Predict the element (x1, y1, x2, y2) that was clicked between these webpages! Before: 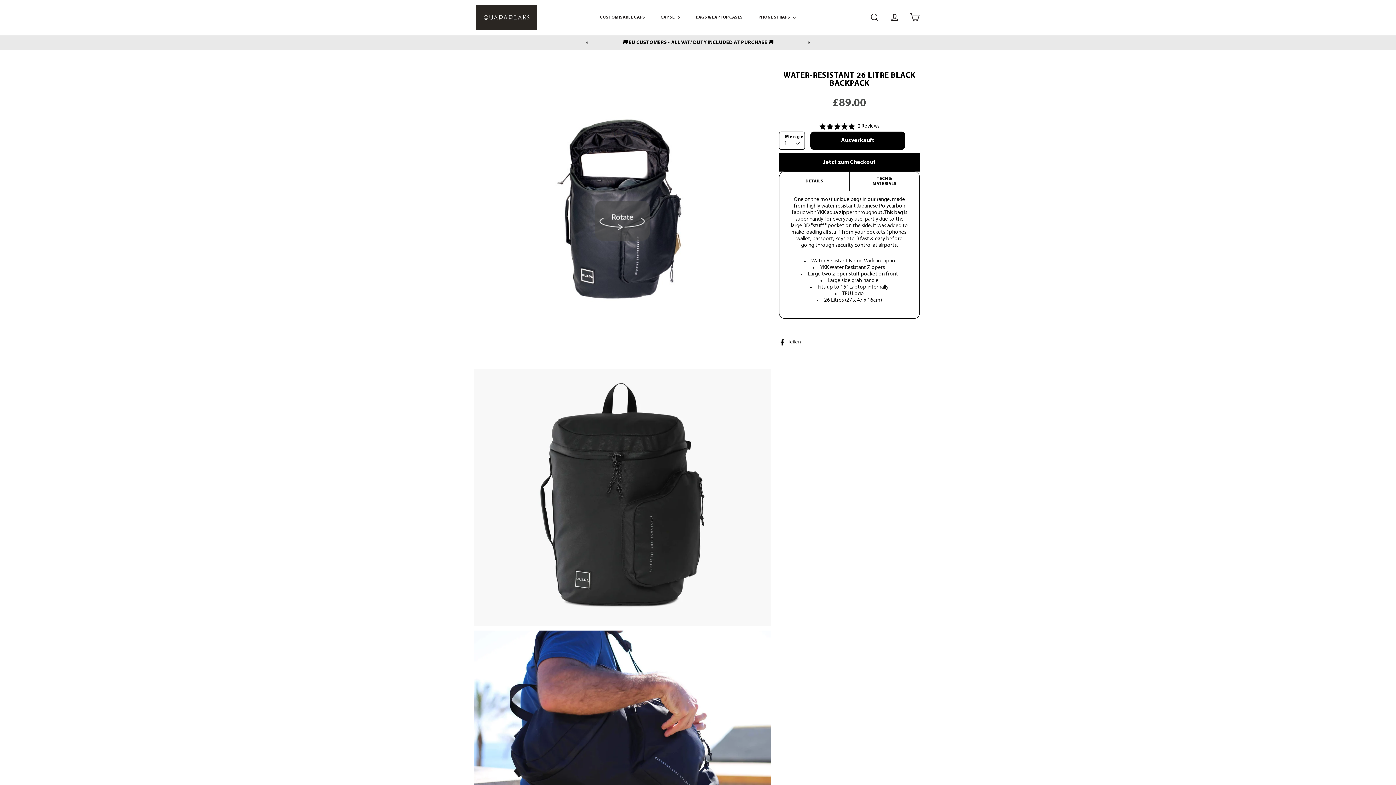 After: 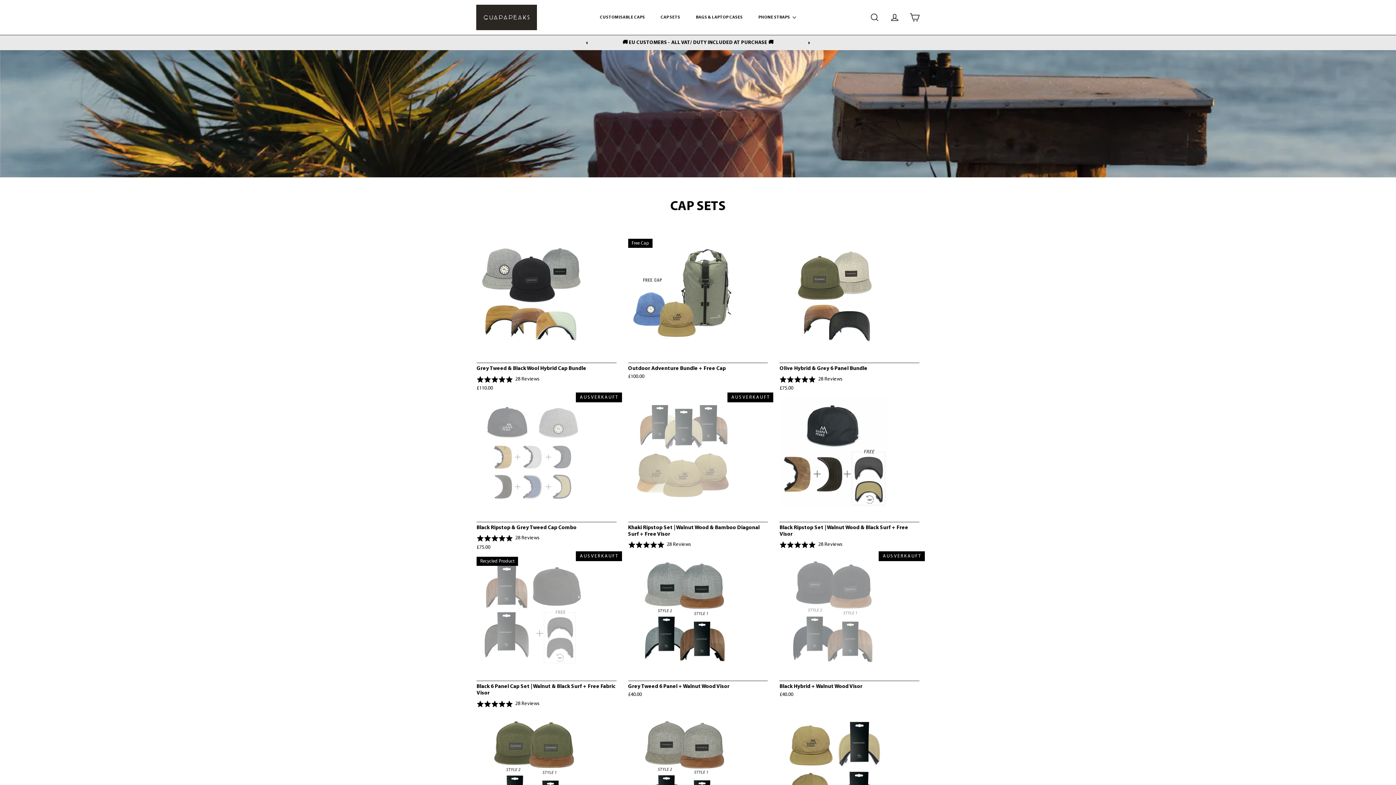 Action: bbox: (653, 12, 687, 22) label: CAP SETS